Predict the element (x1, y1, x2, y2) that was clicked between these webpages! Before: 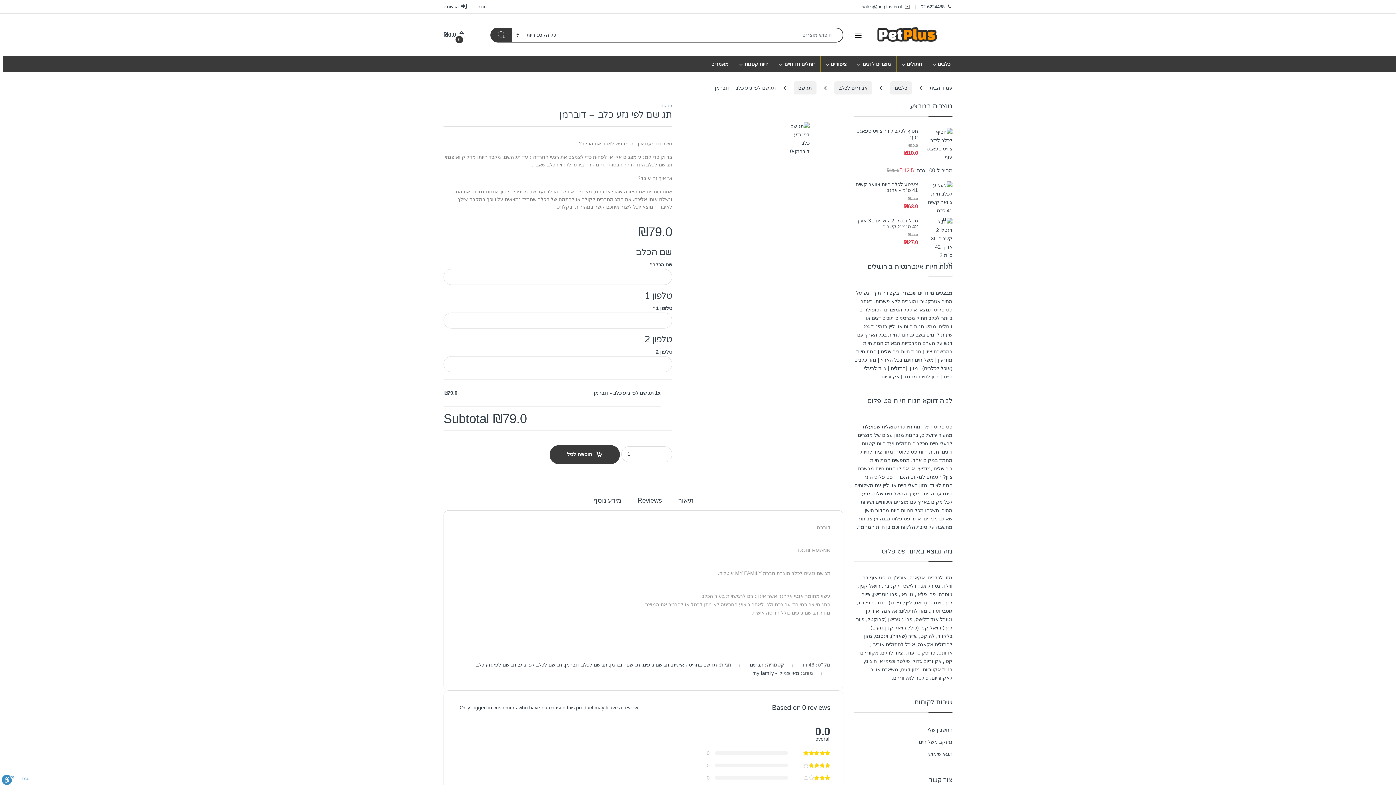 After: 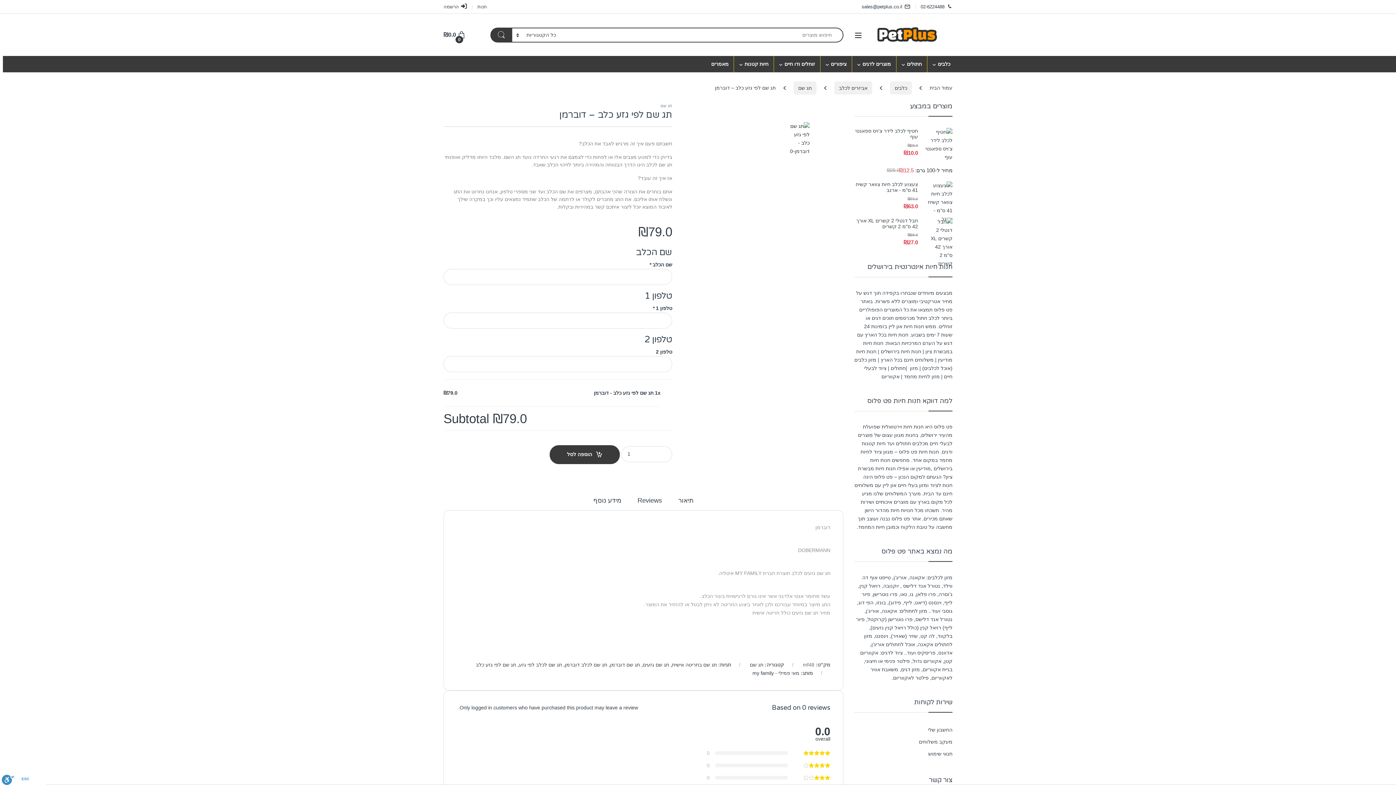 Action: bbox: (784, 135, 810, 141)